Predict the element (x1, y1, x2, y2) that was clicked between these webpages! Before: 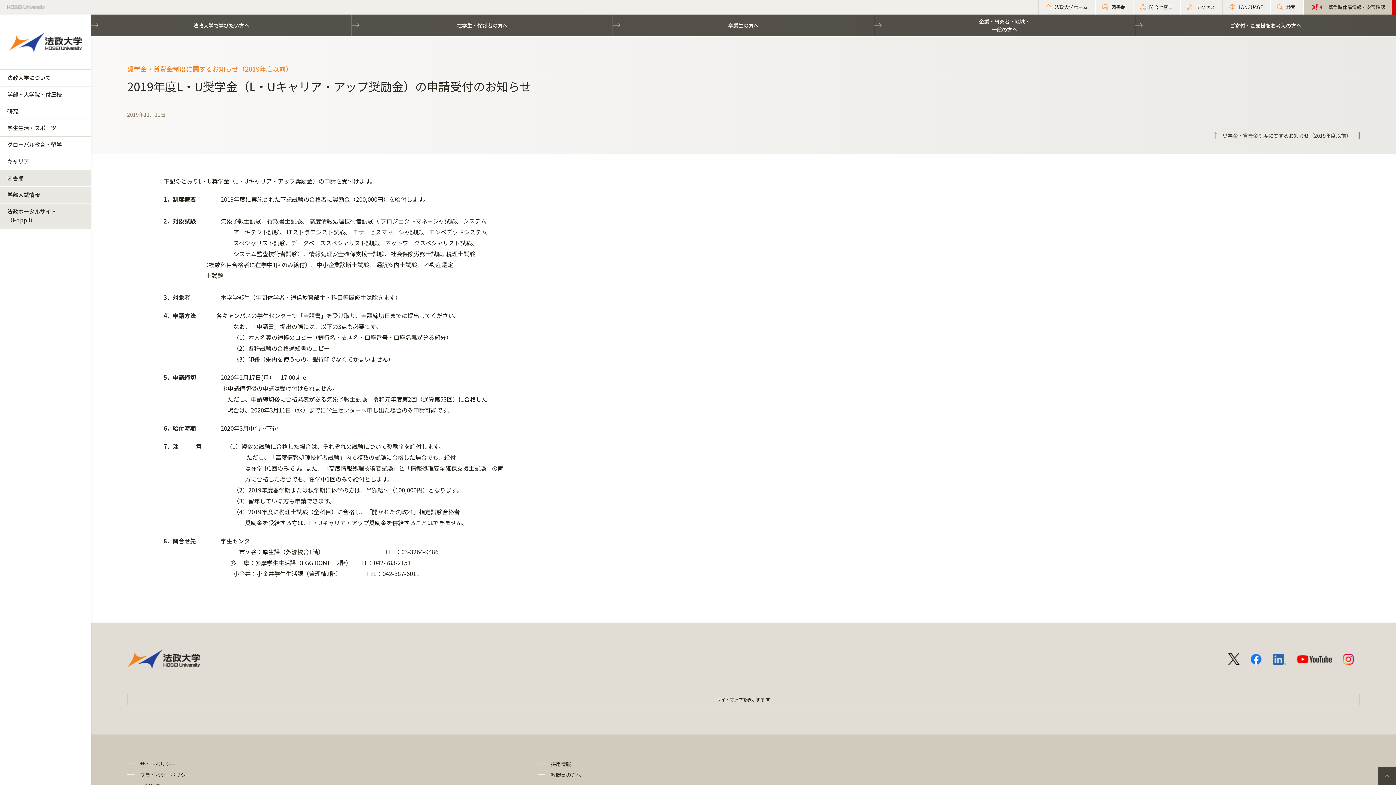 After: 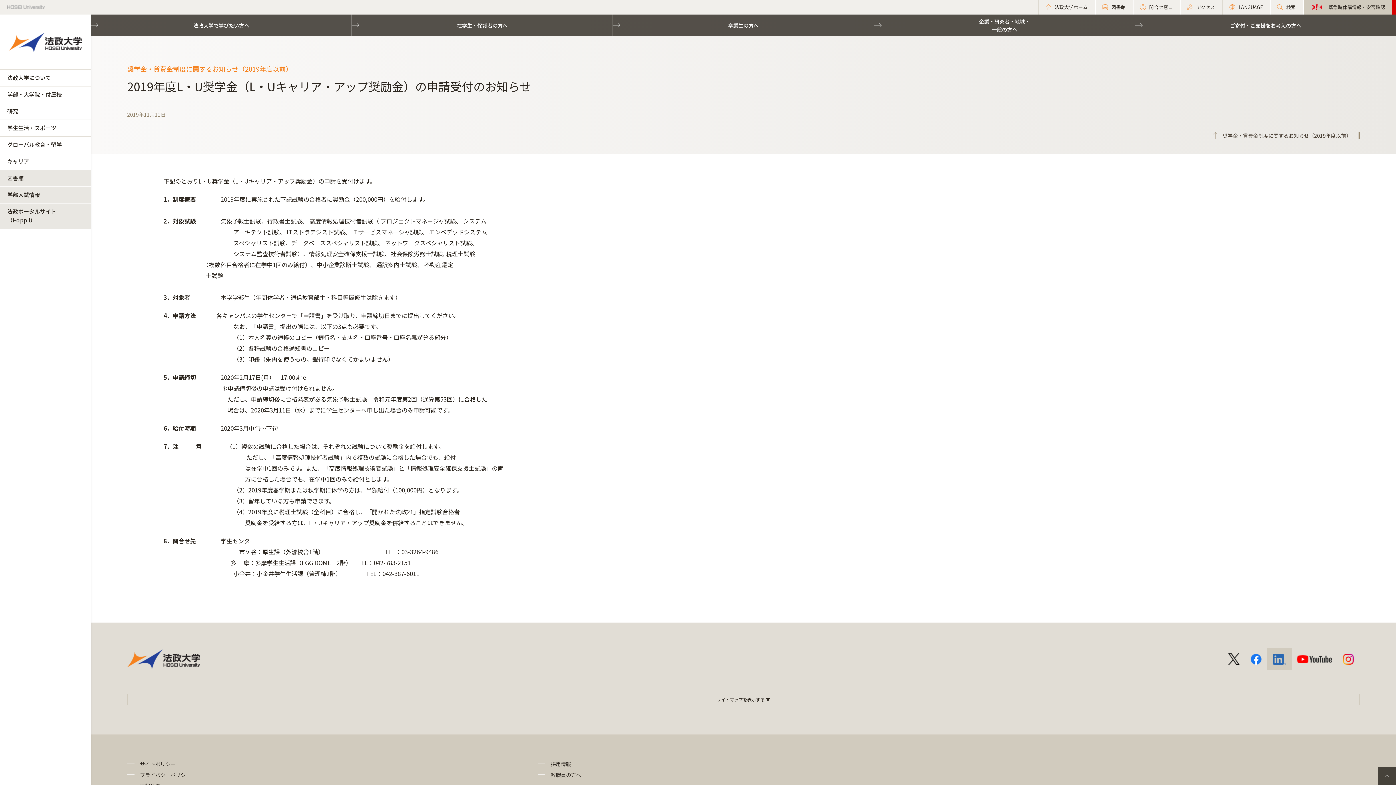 Action: bbox: (1267, 648, 1292, 670)